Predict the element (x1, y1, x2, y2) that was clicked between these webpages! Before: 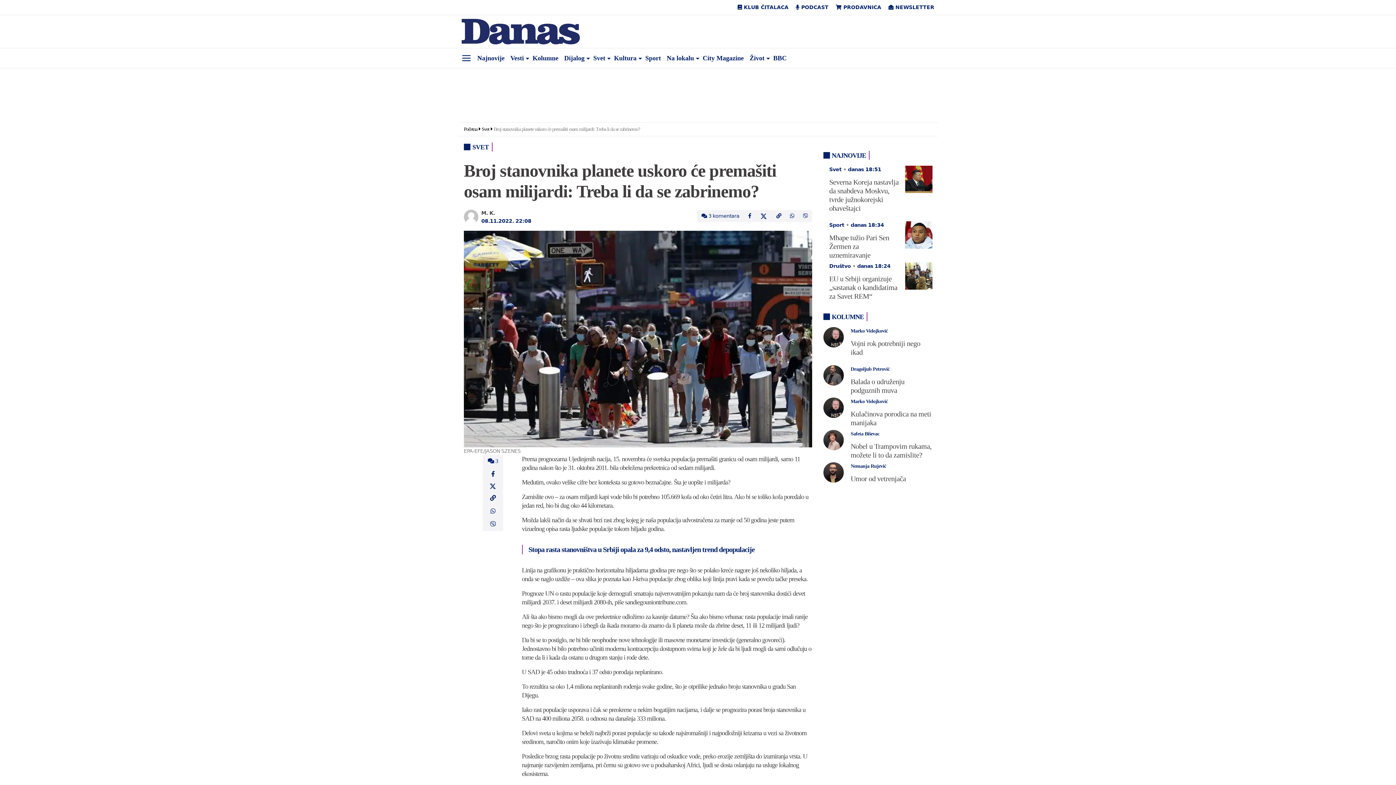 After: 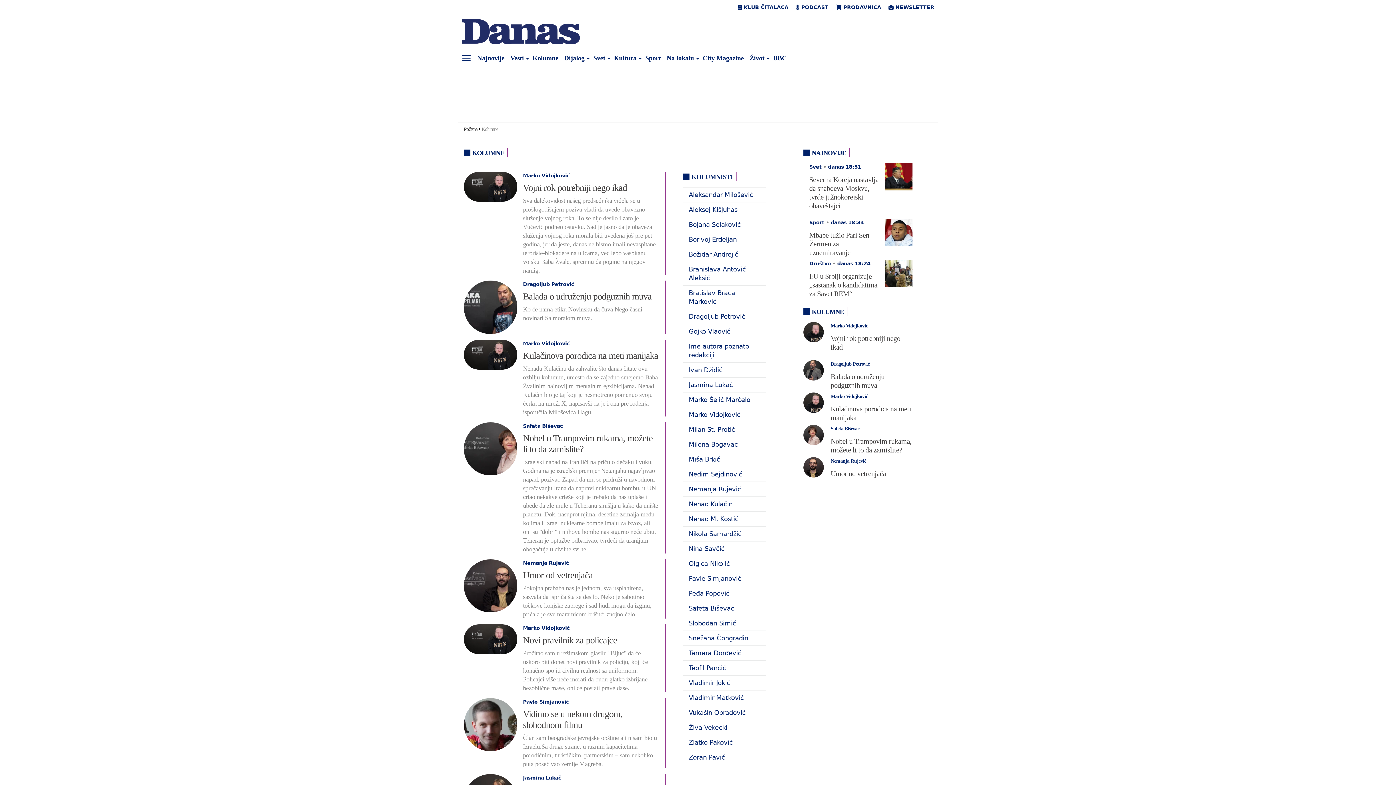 Action: label: KOLUMNE bbox: (832, 313, 864, 320)